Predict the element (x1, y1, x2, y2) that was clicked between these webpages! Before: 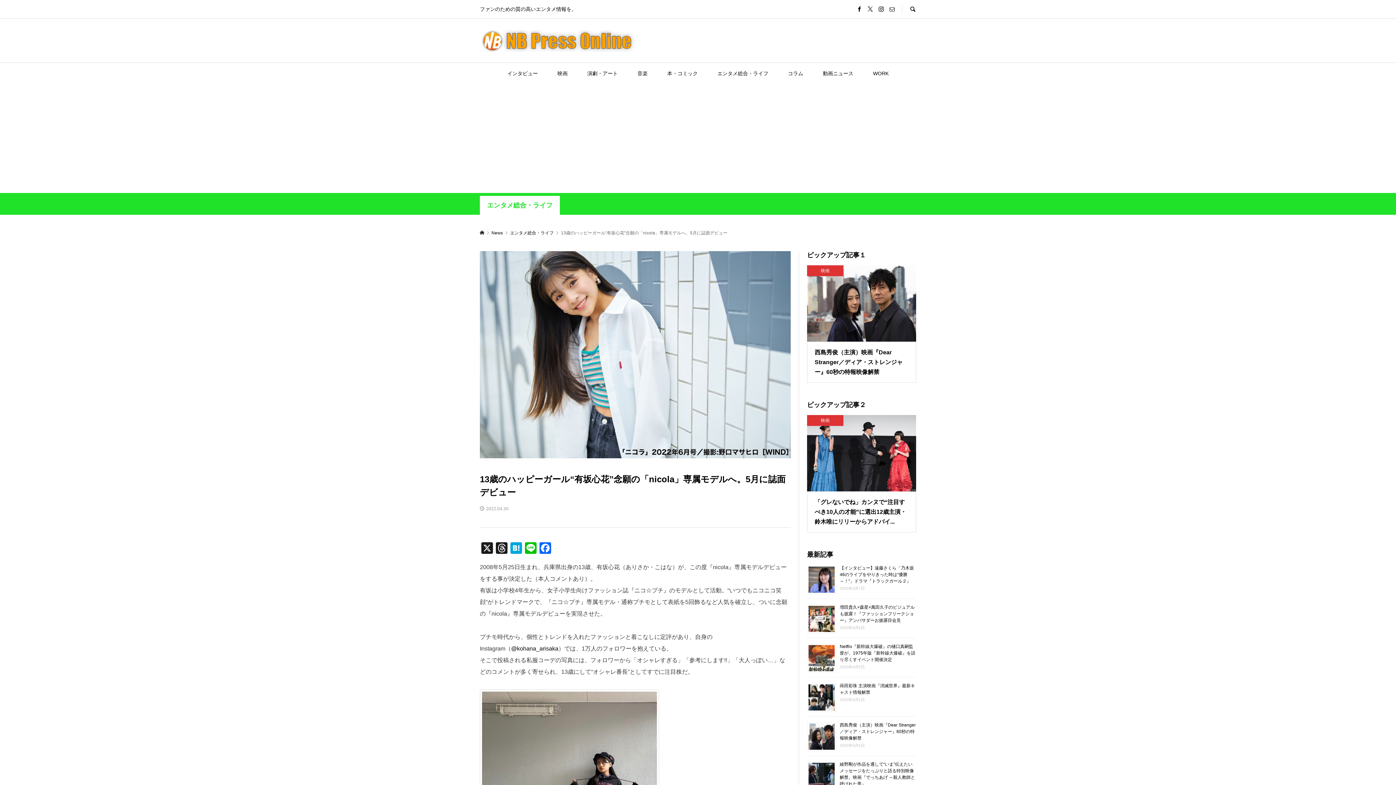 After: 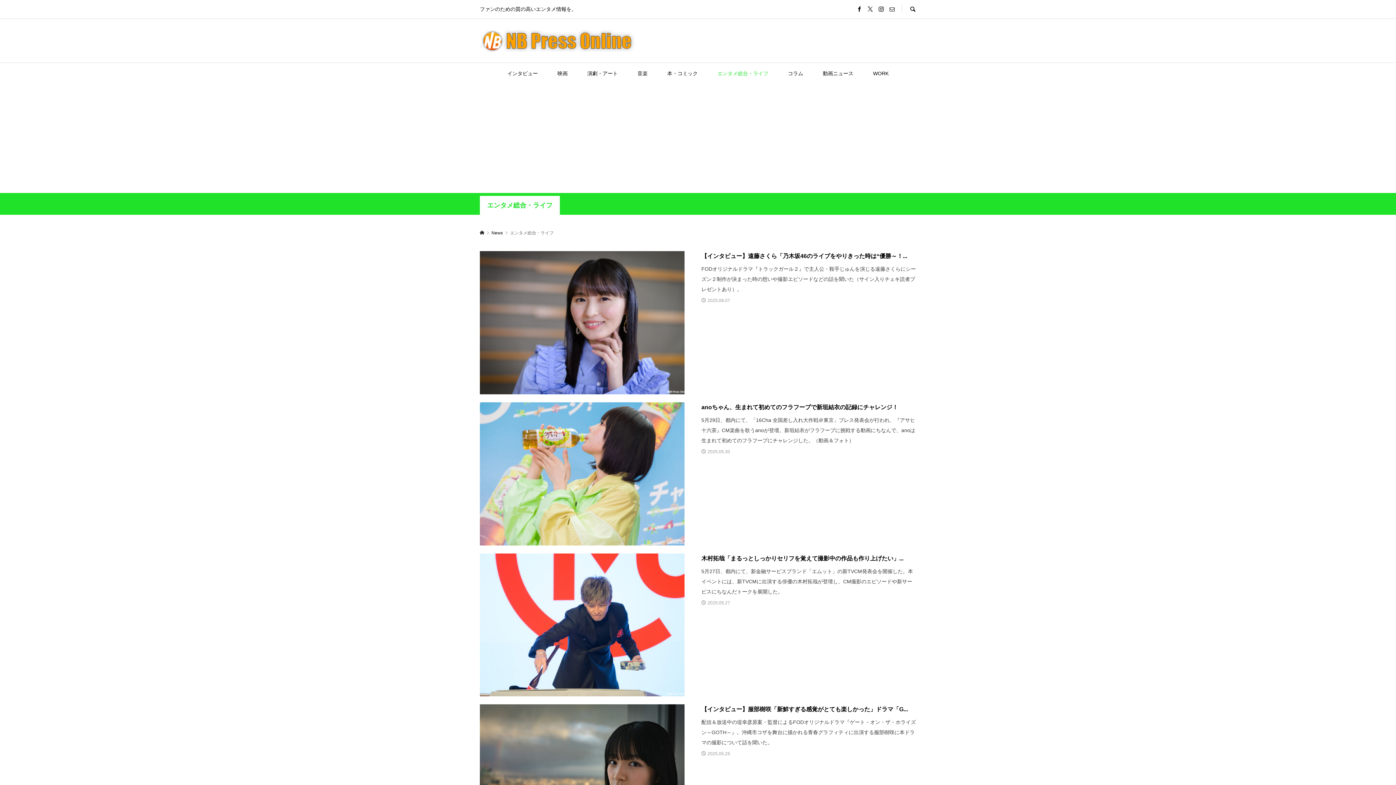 Action: label: エンタメ総合・ライフ bbox: (480, 201, 560, 209)